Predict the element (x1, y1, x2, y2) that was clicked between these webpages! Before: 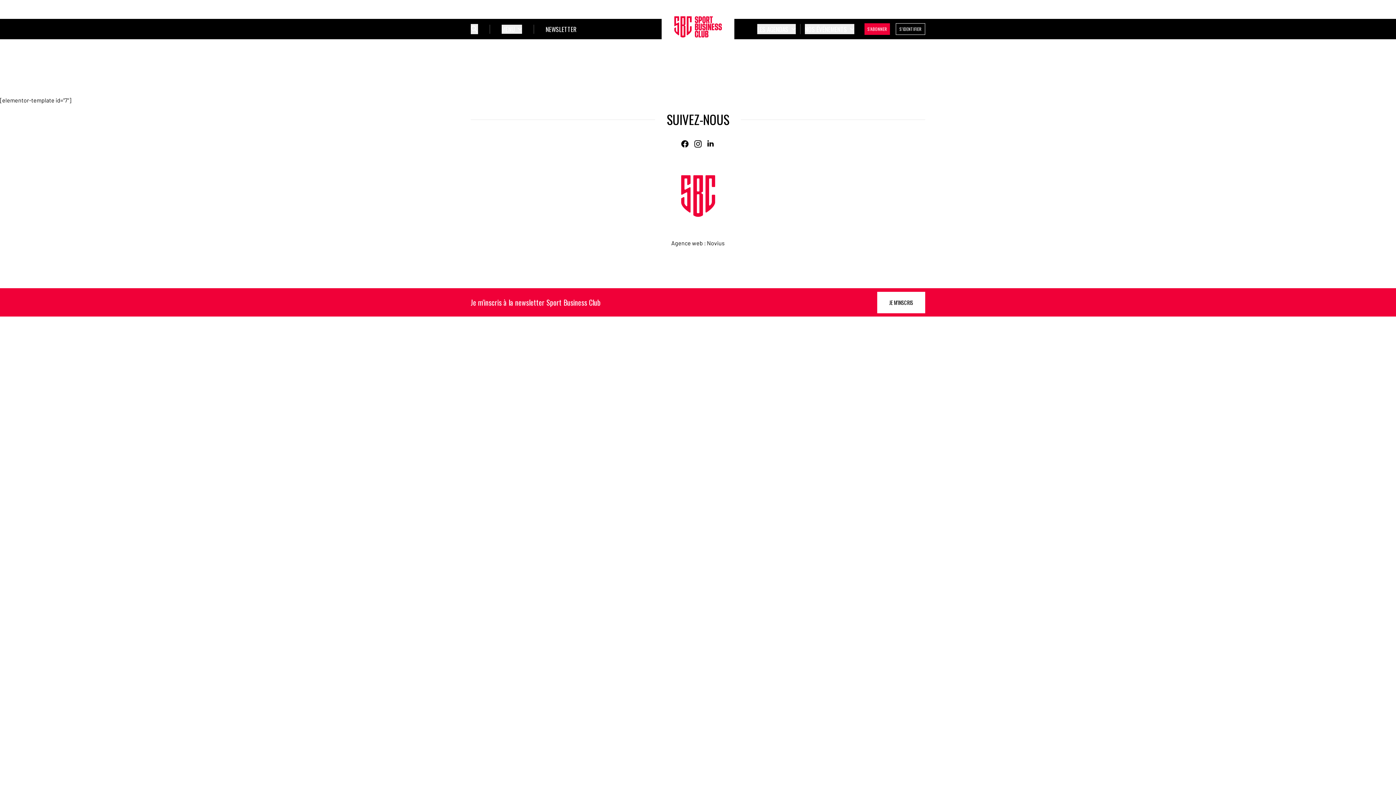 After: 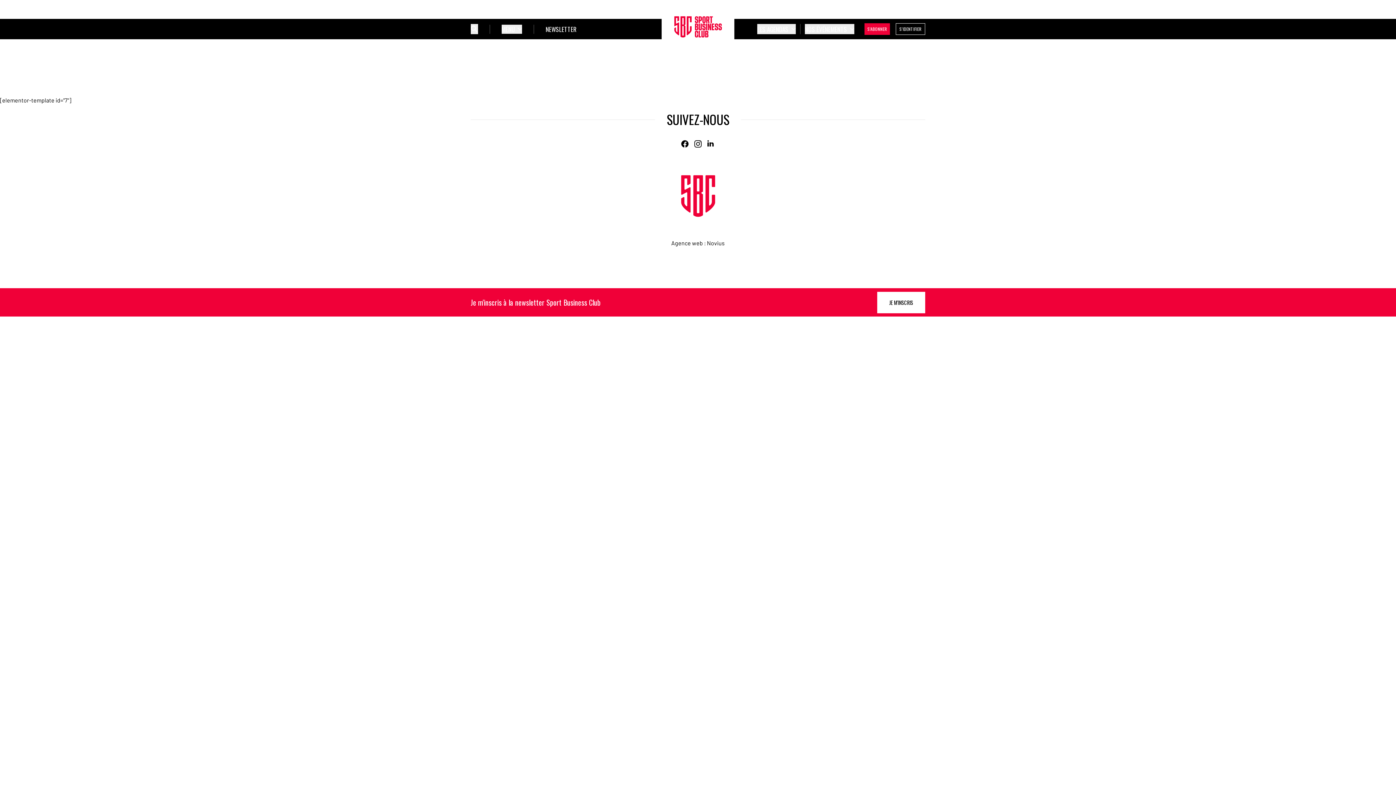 Action: bbox: (671, 239, 703, 246) label: Agence web